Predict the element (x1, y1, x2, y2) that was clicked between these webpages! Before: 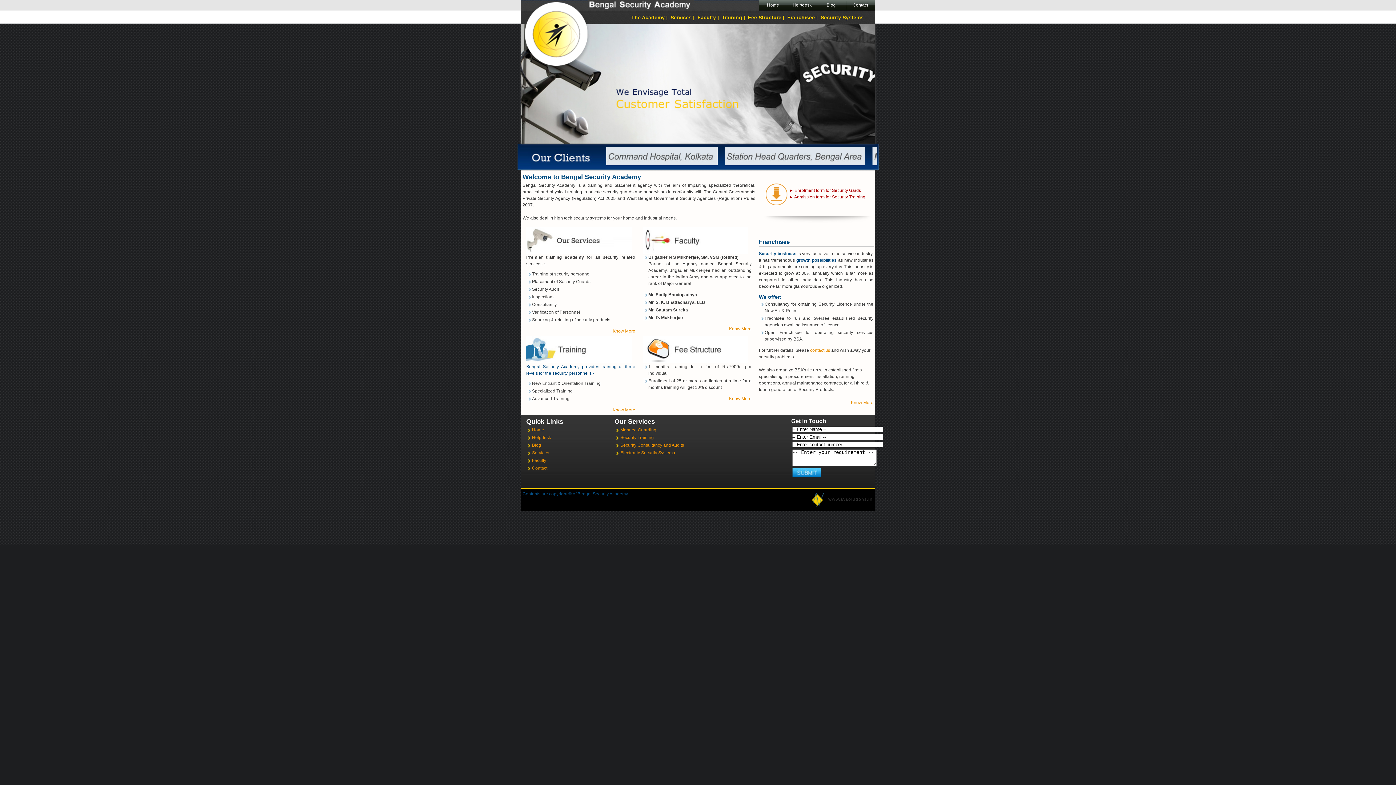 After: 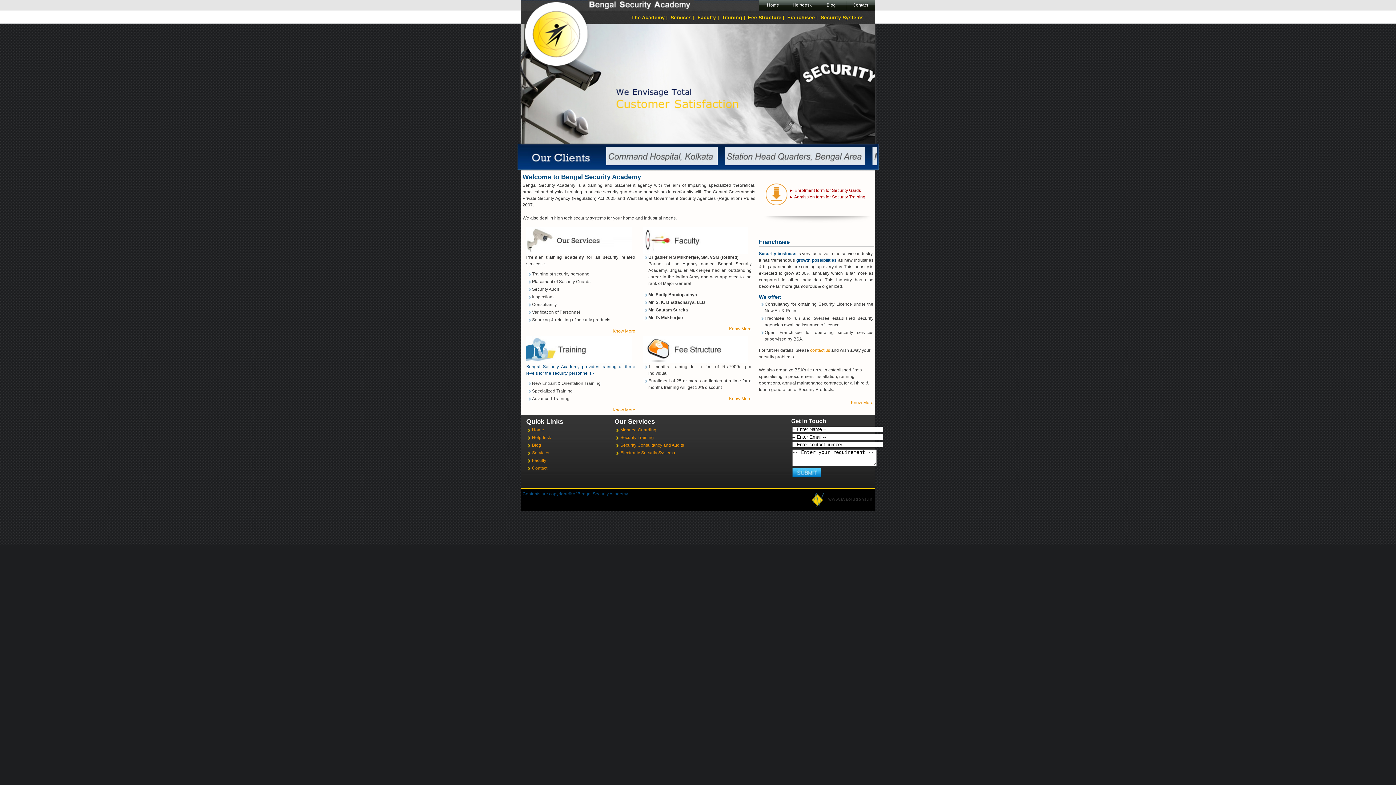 Action: label: 4 bbox: (710, 150, 718, 158)